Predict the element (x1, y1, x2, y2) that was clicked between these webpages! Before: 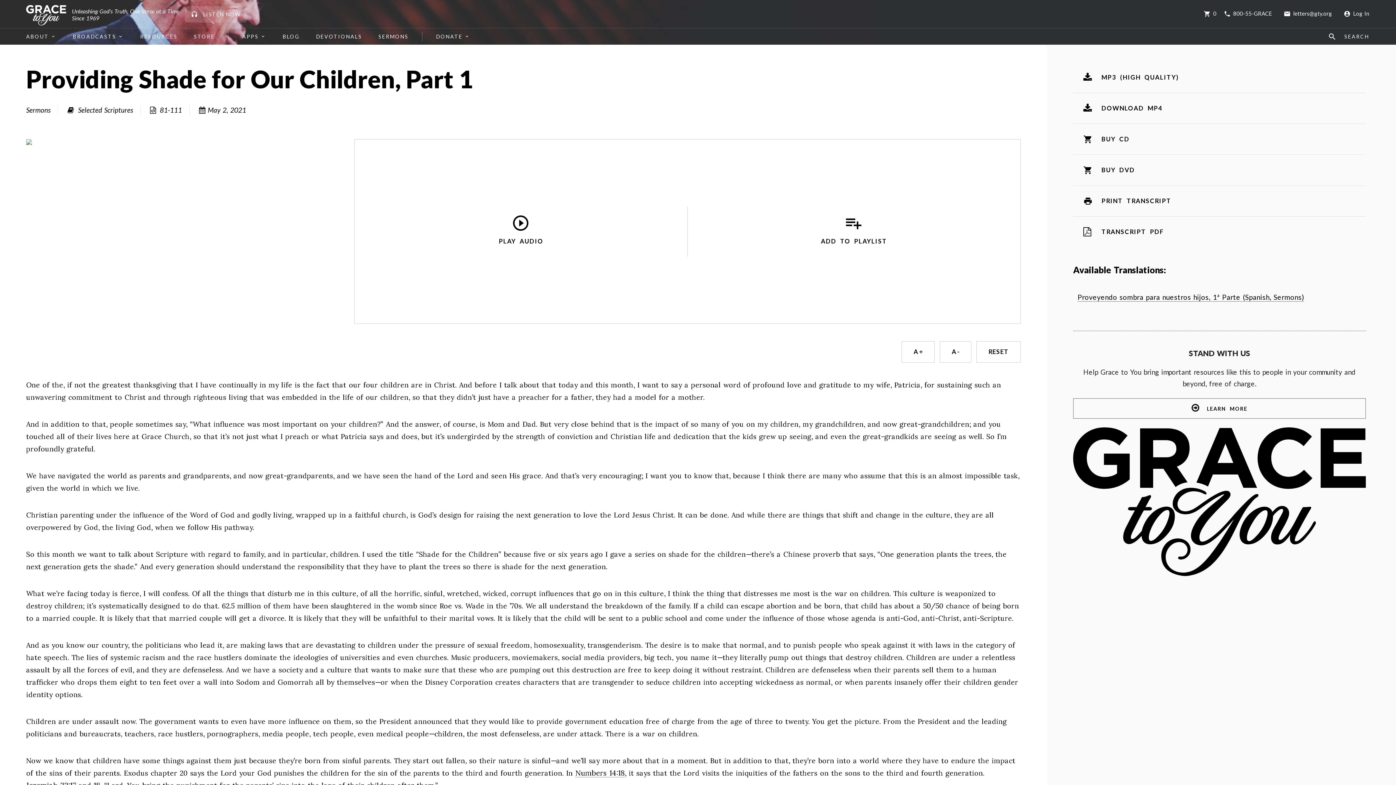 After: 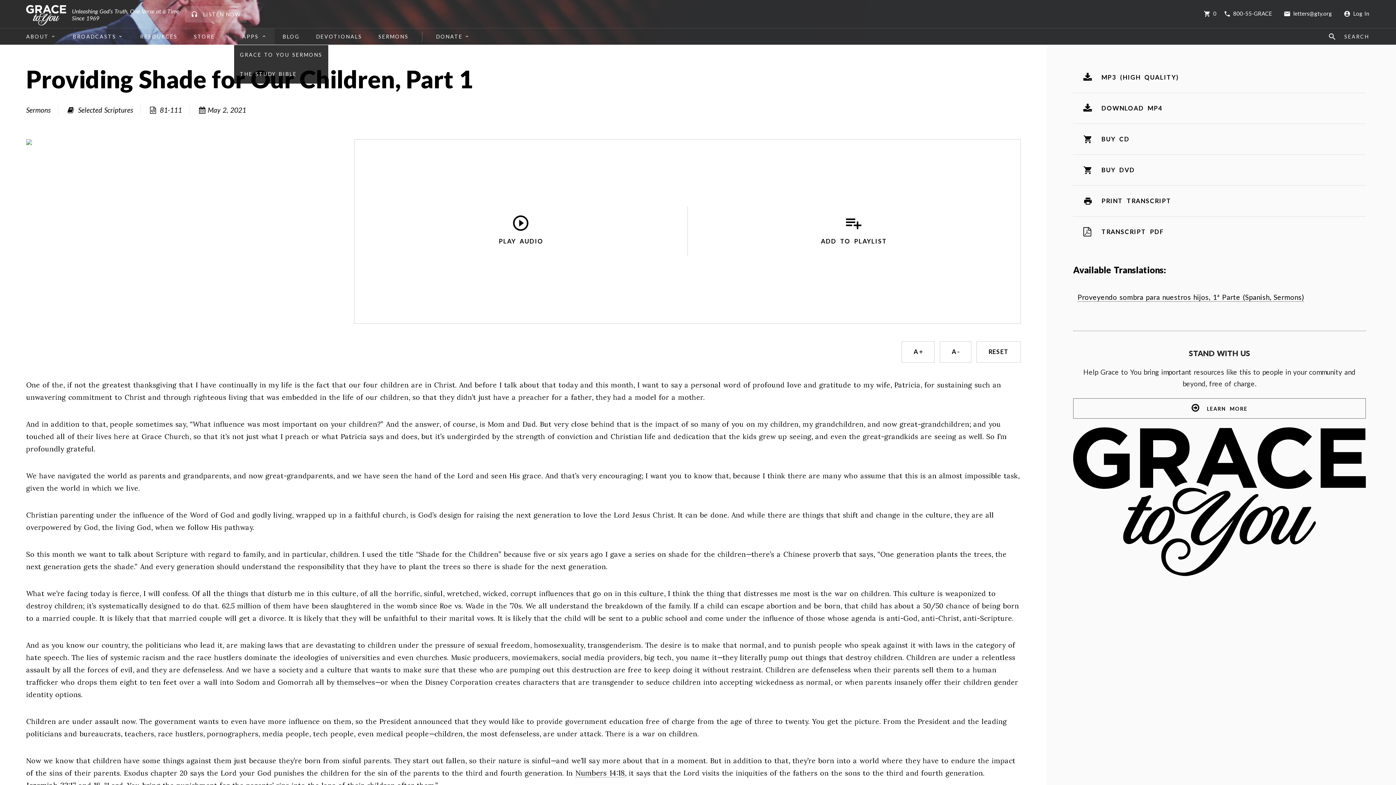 Action: bbox: (234, 28, 274, 45) label: APPS